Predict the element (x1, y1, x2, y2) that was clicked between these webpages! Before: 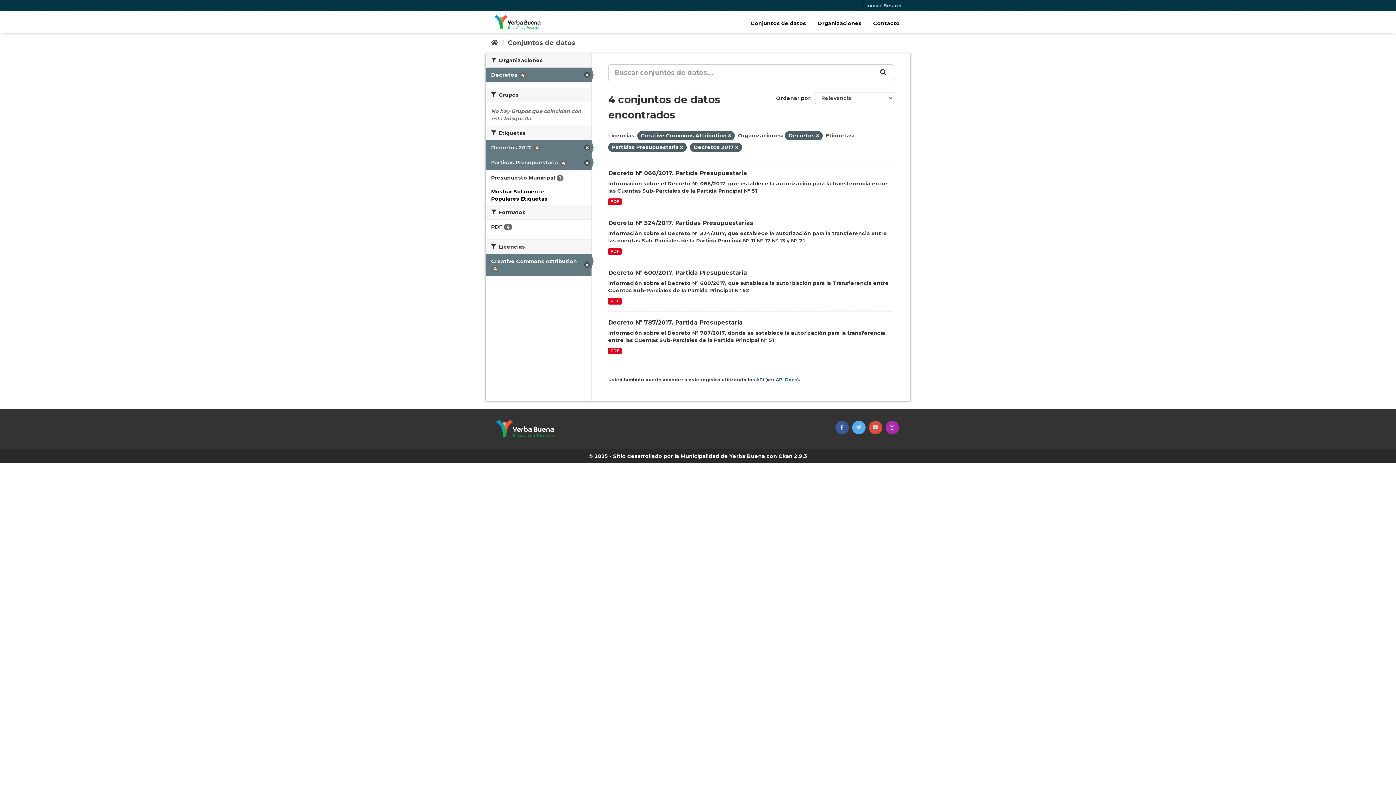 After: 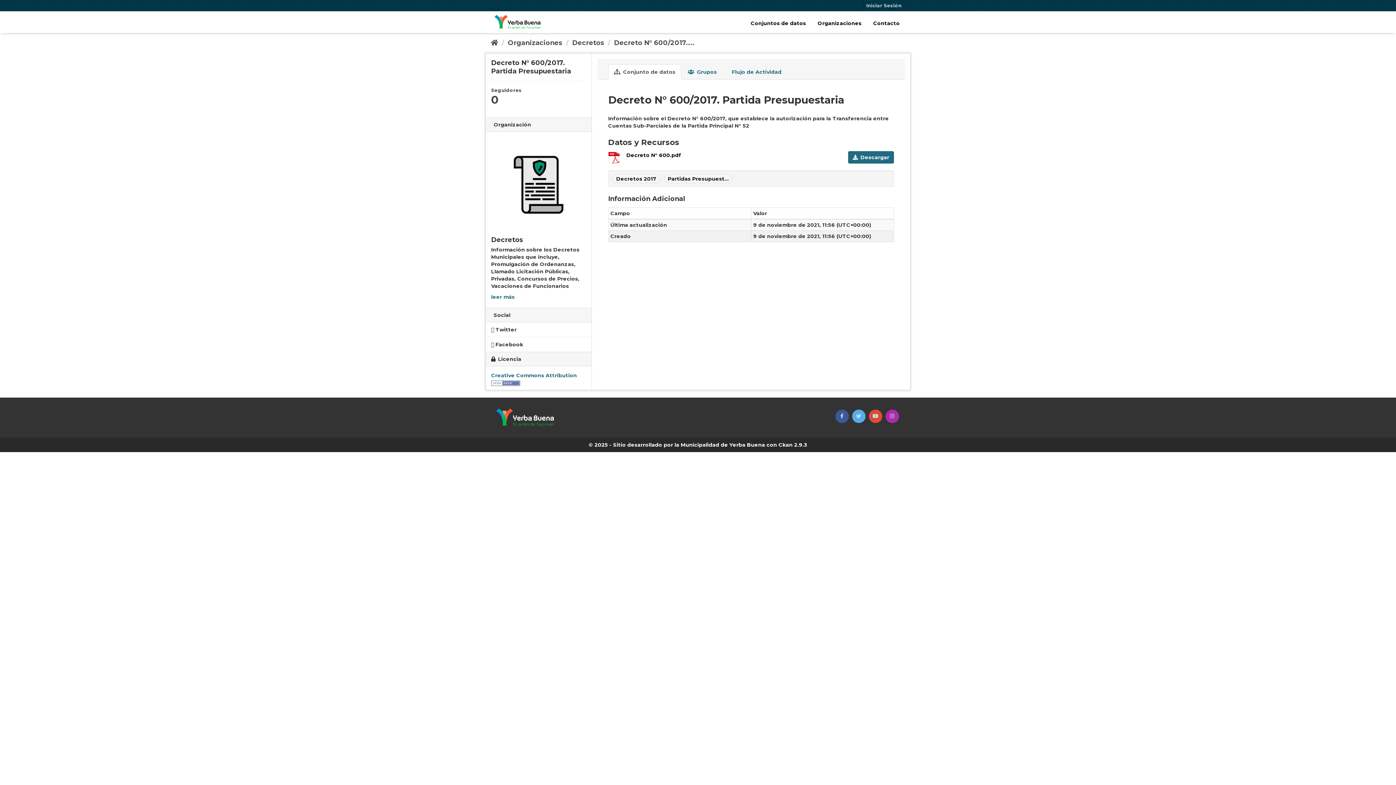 Action: label: PDF bbox: (608, 298, 621, 304)